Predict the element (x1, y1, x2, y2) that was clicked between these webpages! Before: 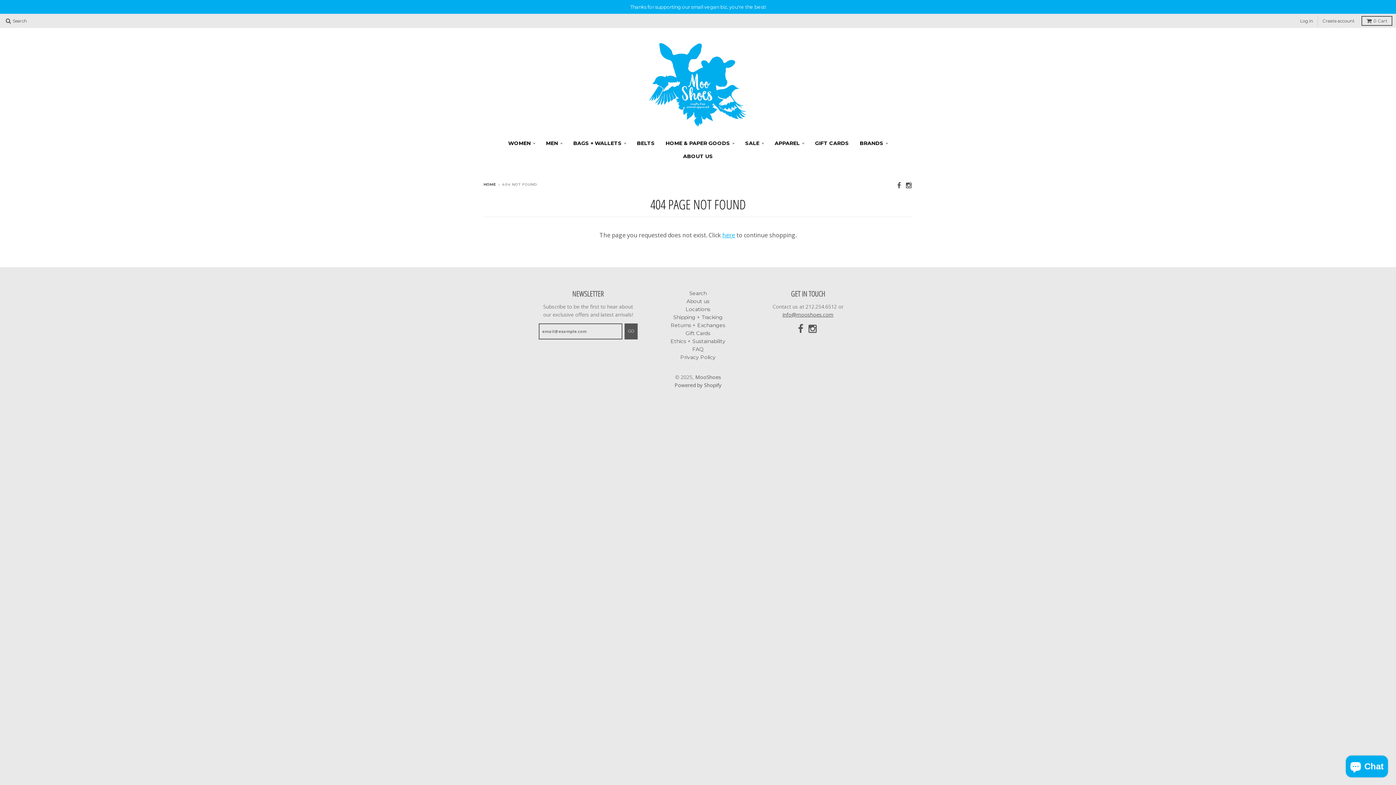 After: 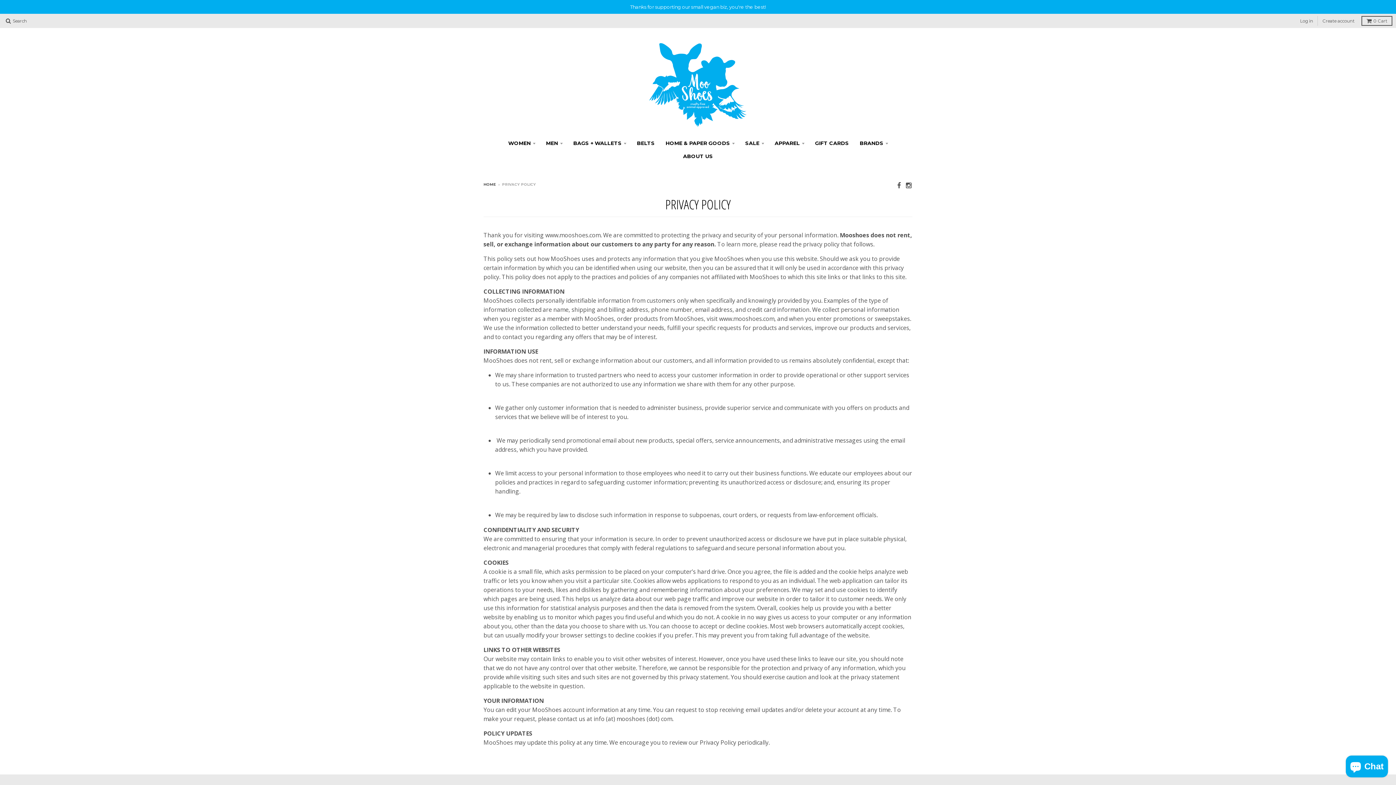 Action: bbox: (680, 354, 715, 360) label: Privacy Policy